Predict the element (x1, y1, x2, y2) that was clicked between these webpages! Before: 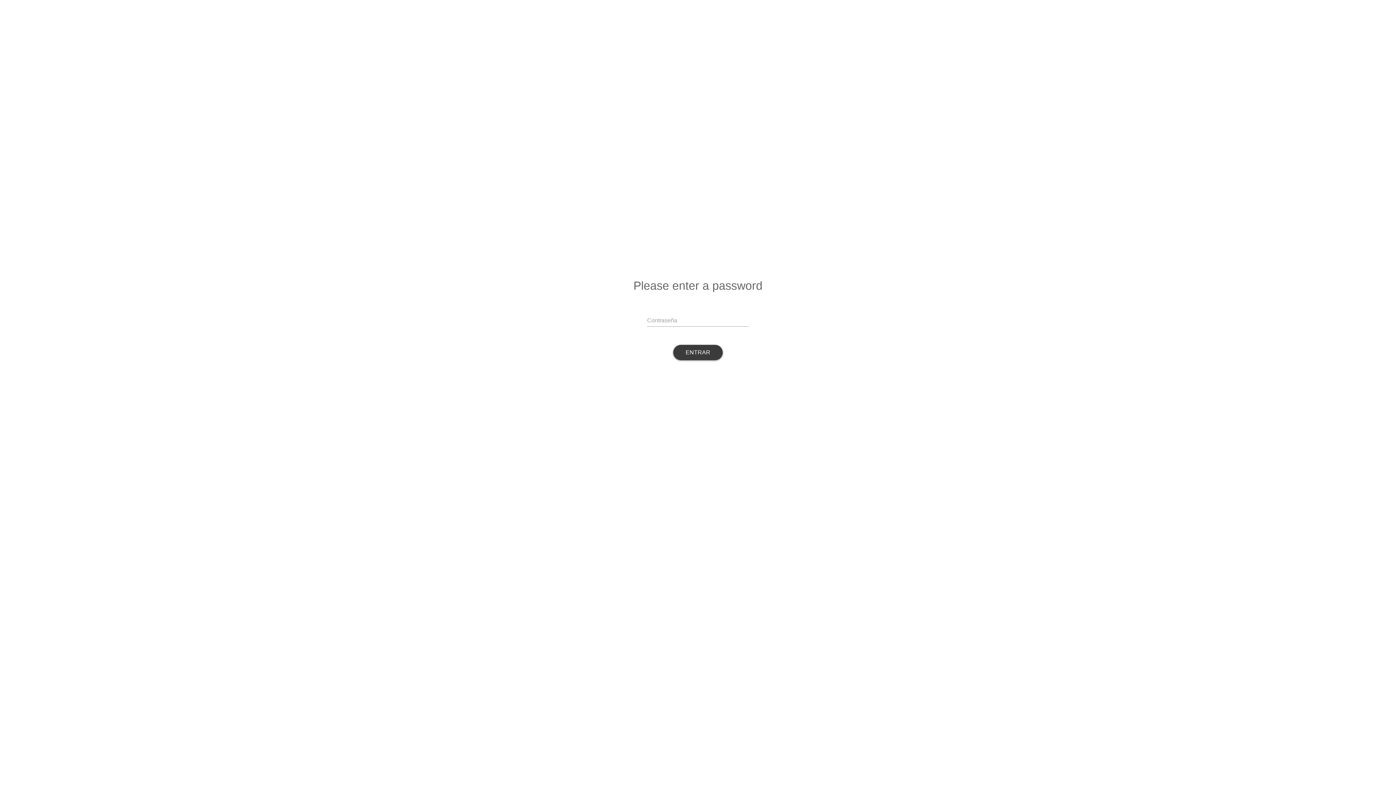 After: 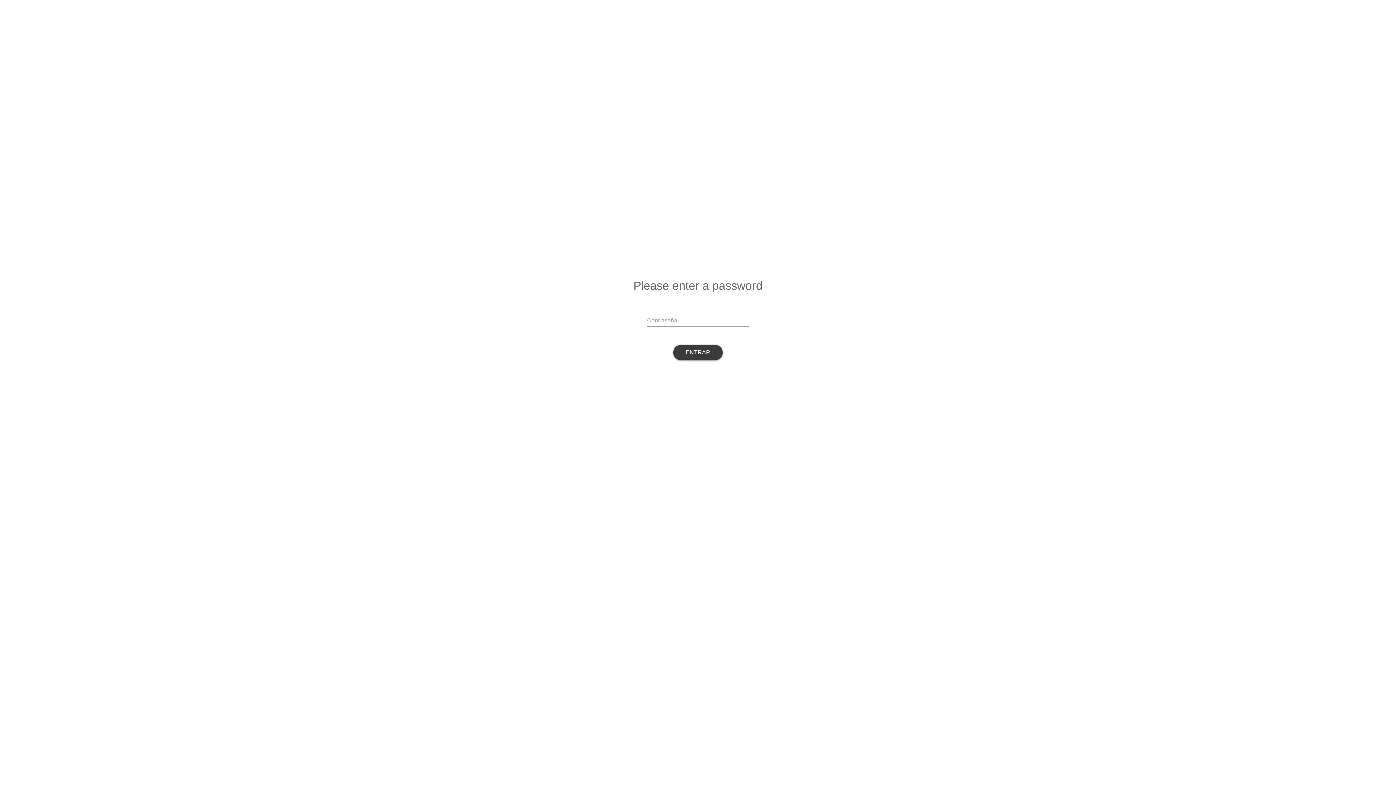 Action: label: ENTRAR bbox: (673, 345, 722, 360)